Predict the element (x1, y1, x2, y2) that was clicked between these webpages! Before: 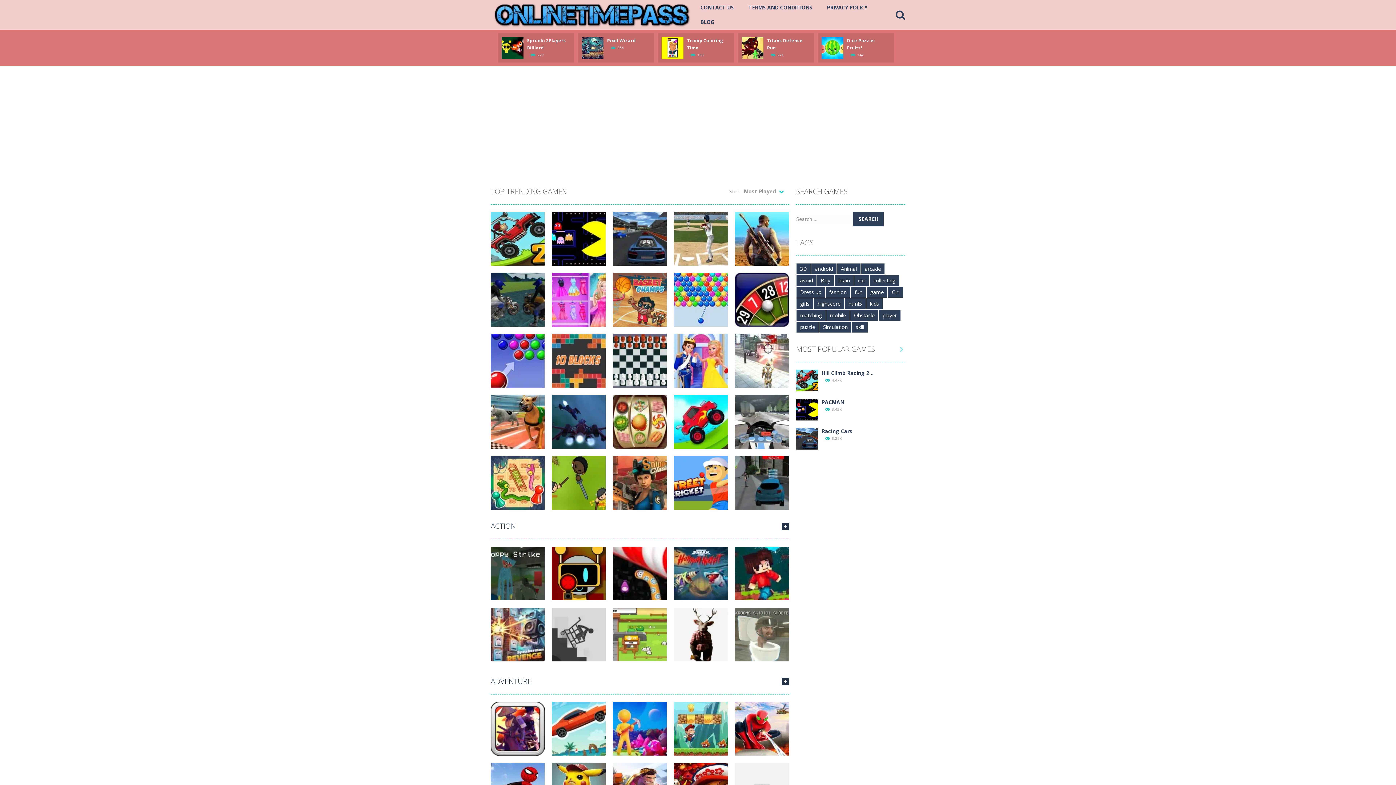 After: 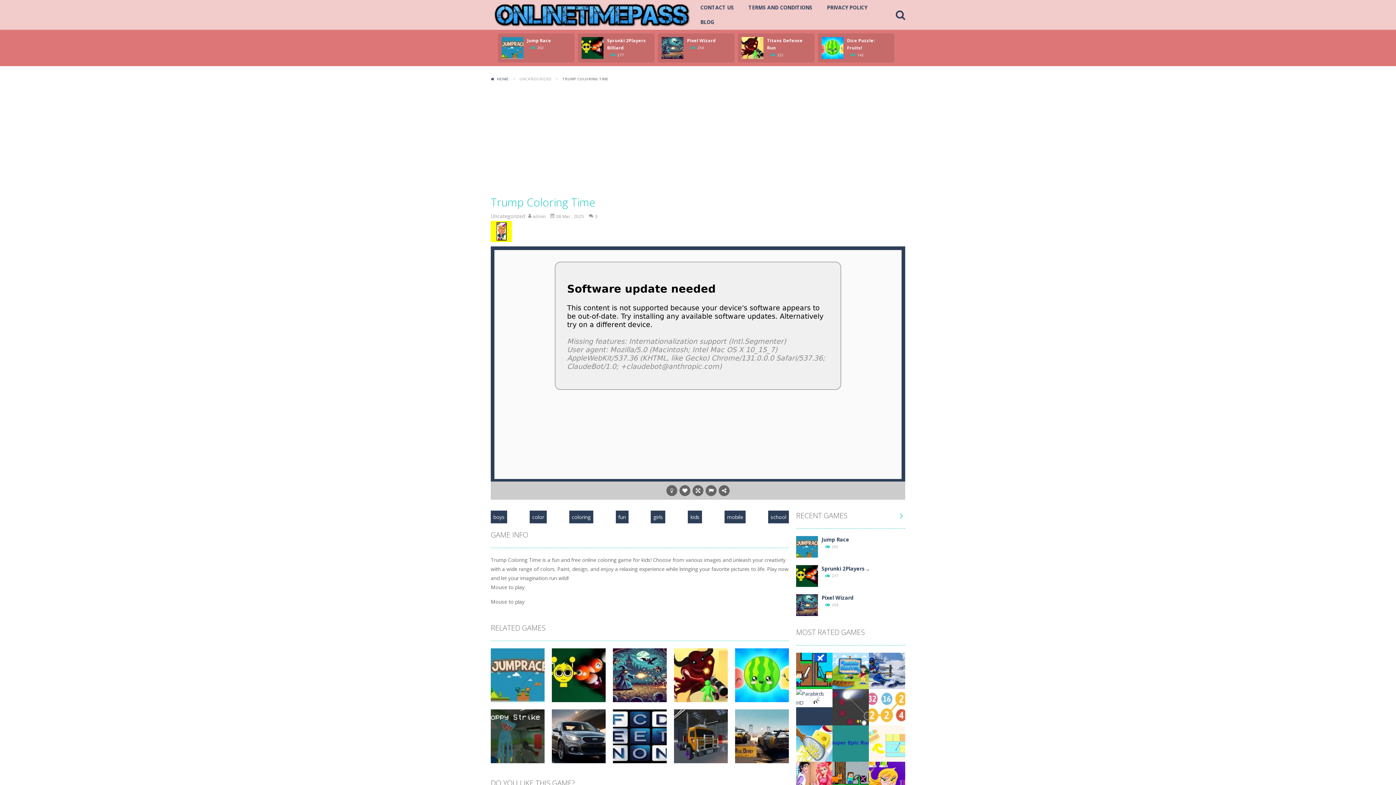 Action: label: PLAY
NOW! bbox: (661, 43, 683, 50)